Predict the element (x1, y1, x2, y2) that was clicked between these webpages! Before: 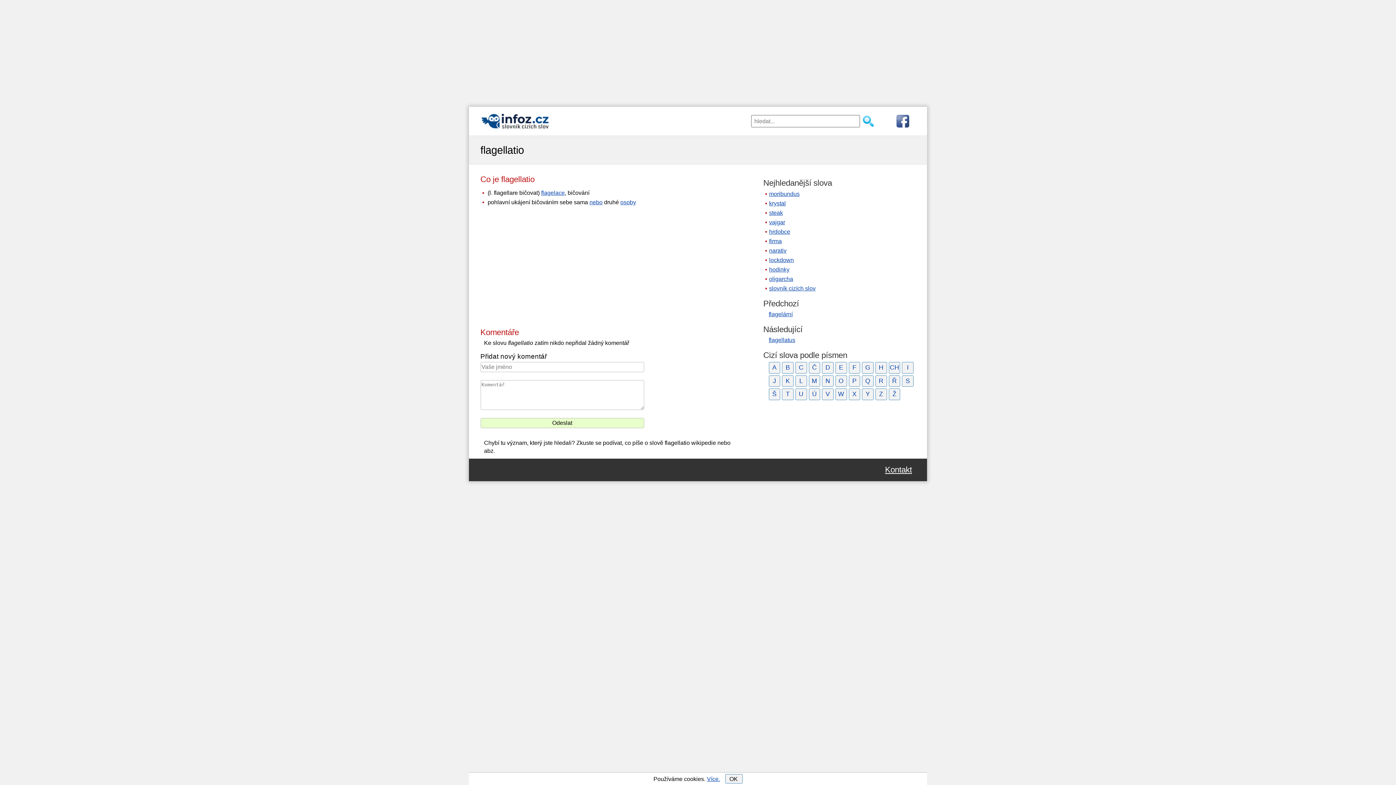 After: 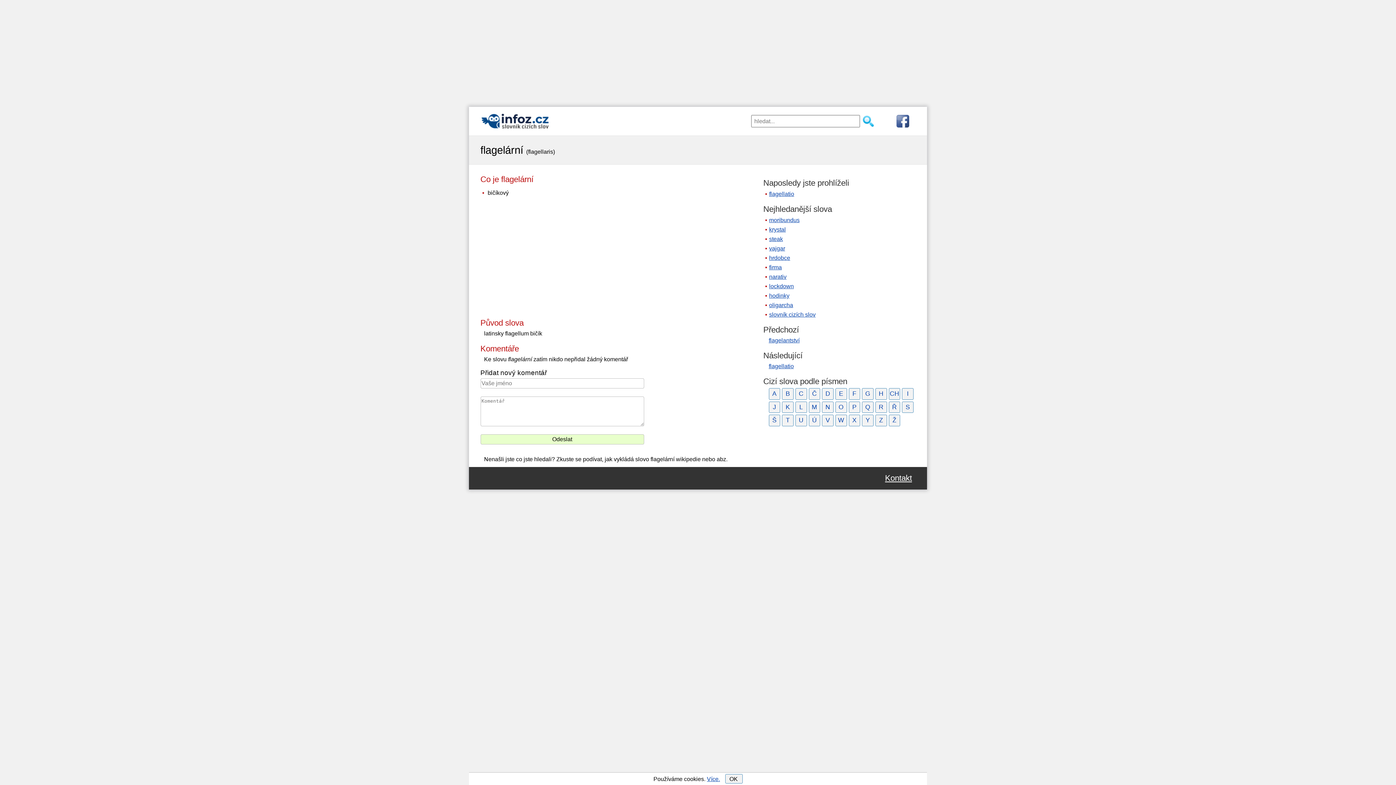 Action: label: flagelární bbox: (768, 311, 792, 317)